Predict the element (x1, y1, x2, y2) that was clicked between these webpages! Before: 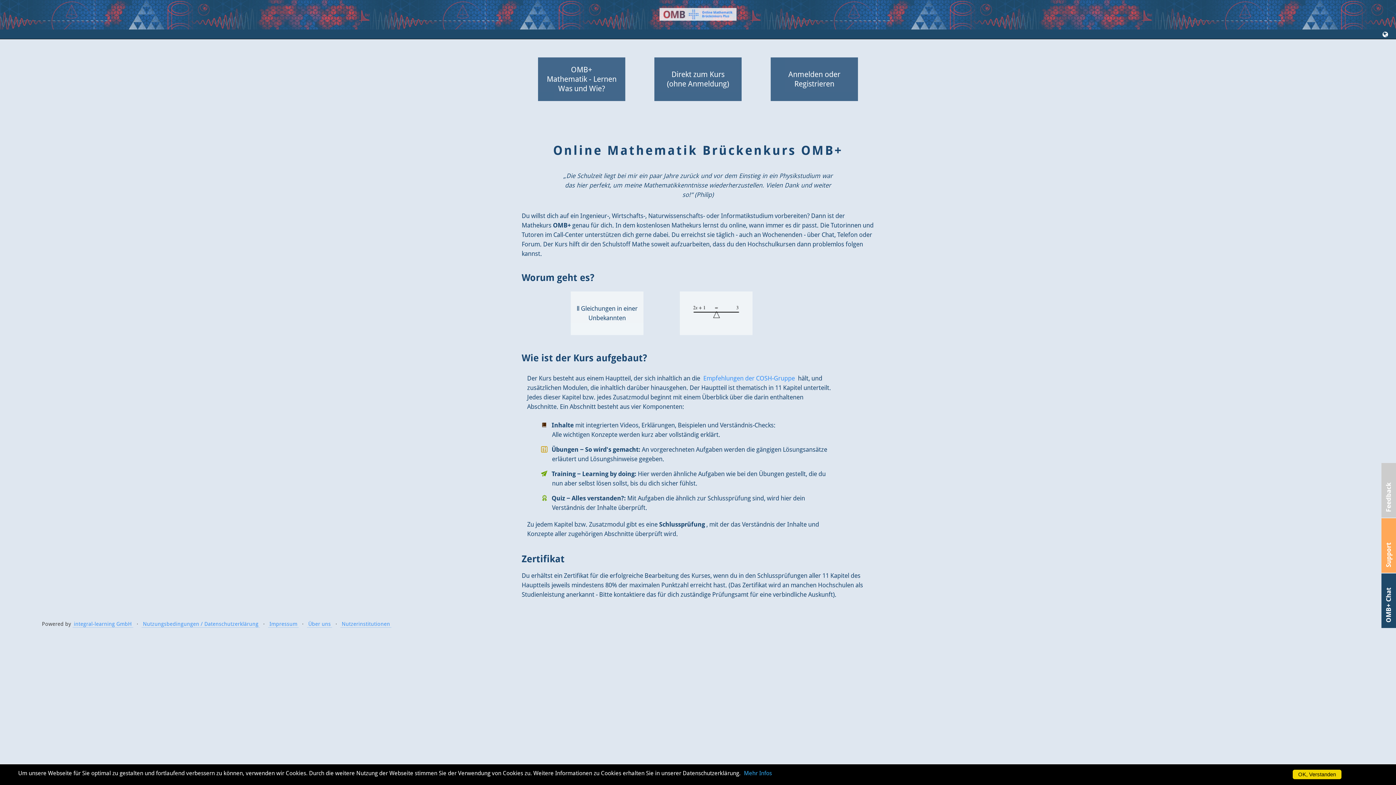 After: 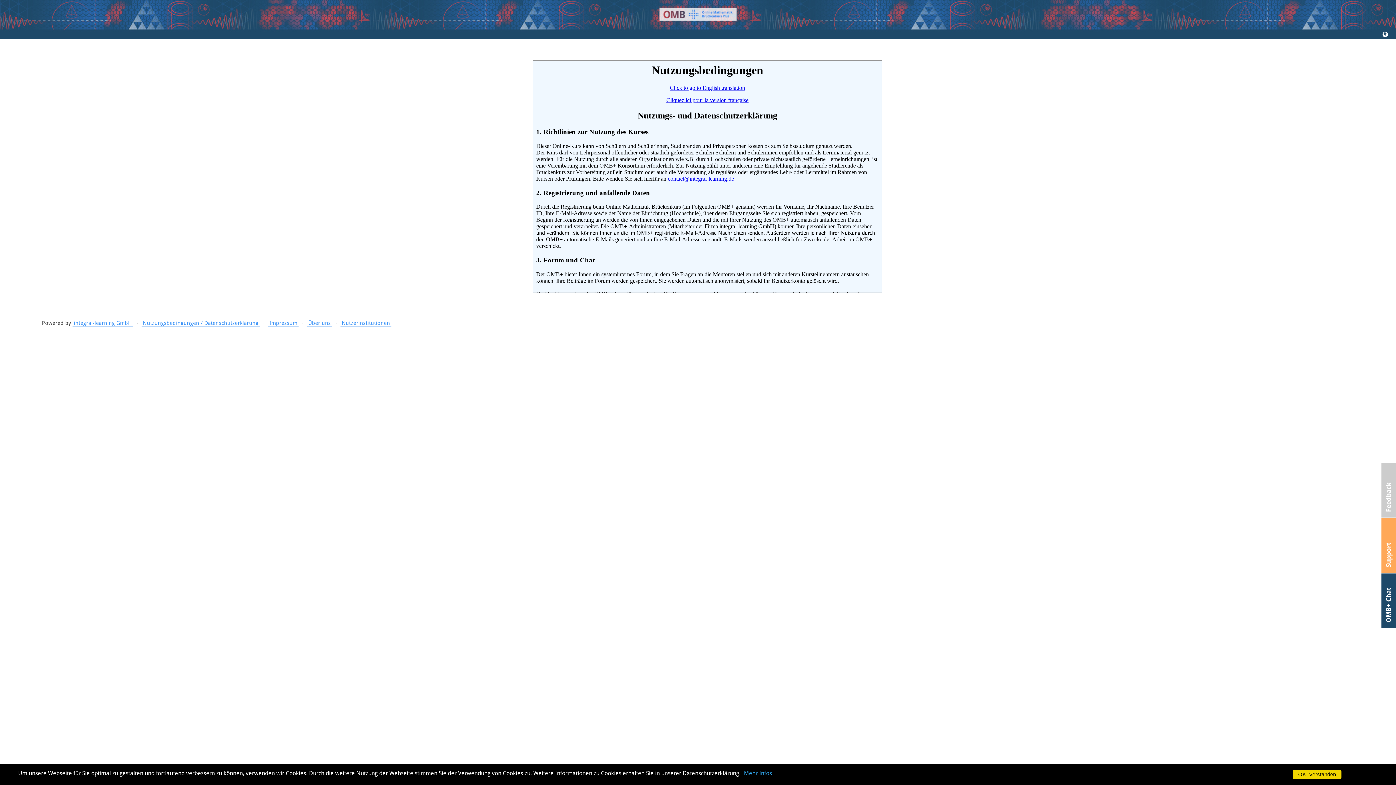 Action: bbox: (742, 769, 773, 777) label: Mehr Infos